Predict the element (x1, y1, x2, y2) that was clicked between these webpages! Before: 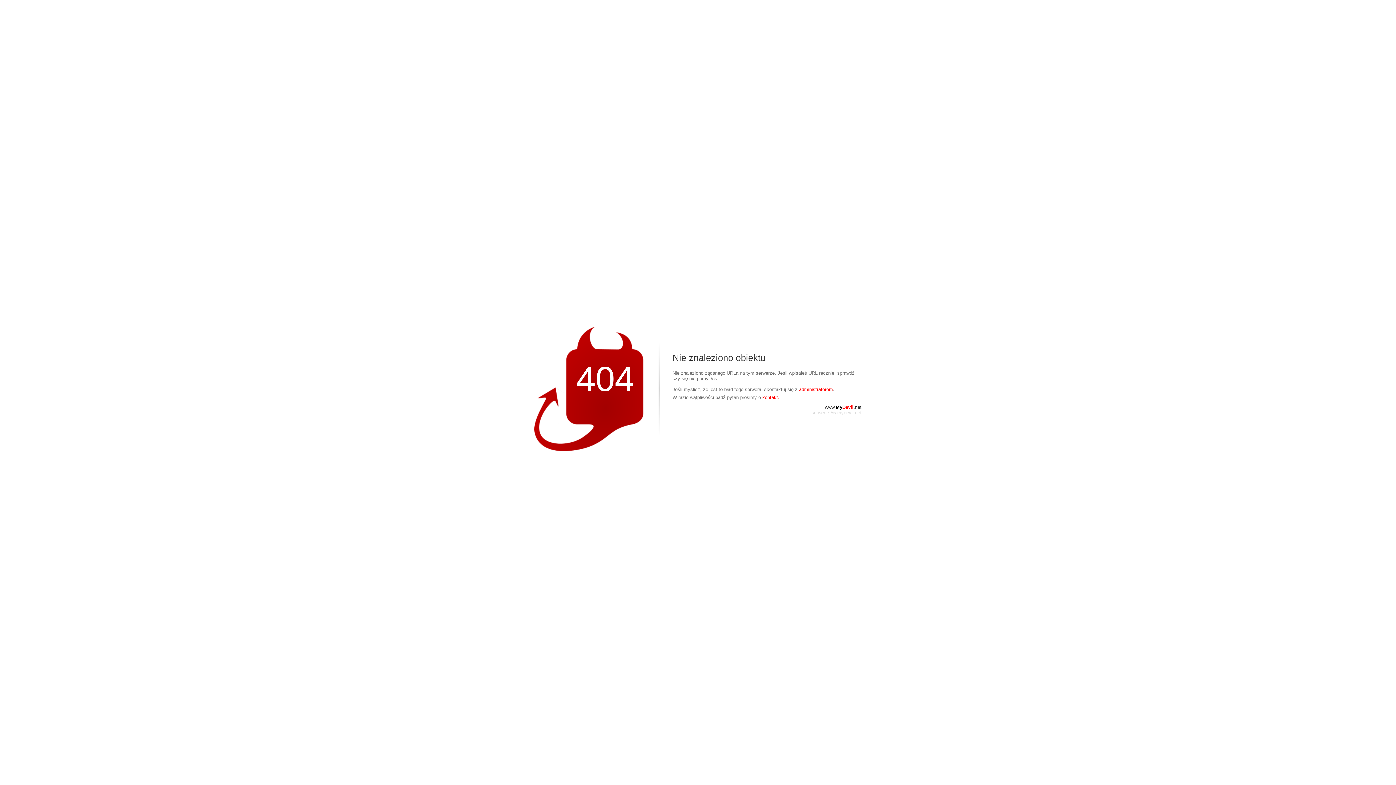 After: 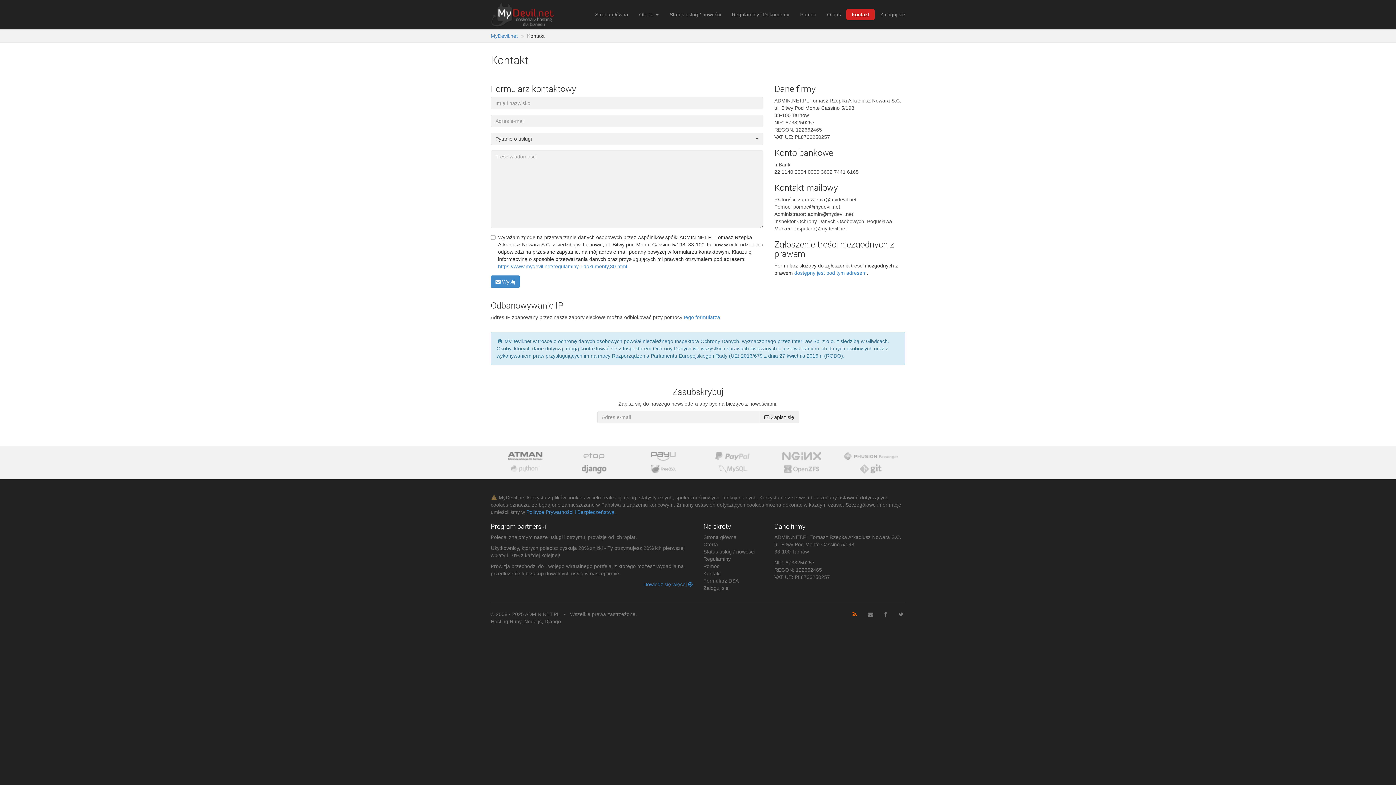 Action: label: administratorem bbox: (799, 386, 833, 392)